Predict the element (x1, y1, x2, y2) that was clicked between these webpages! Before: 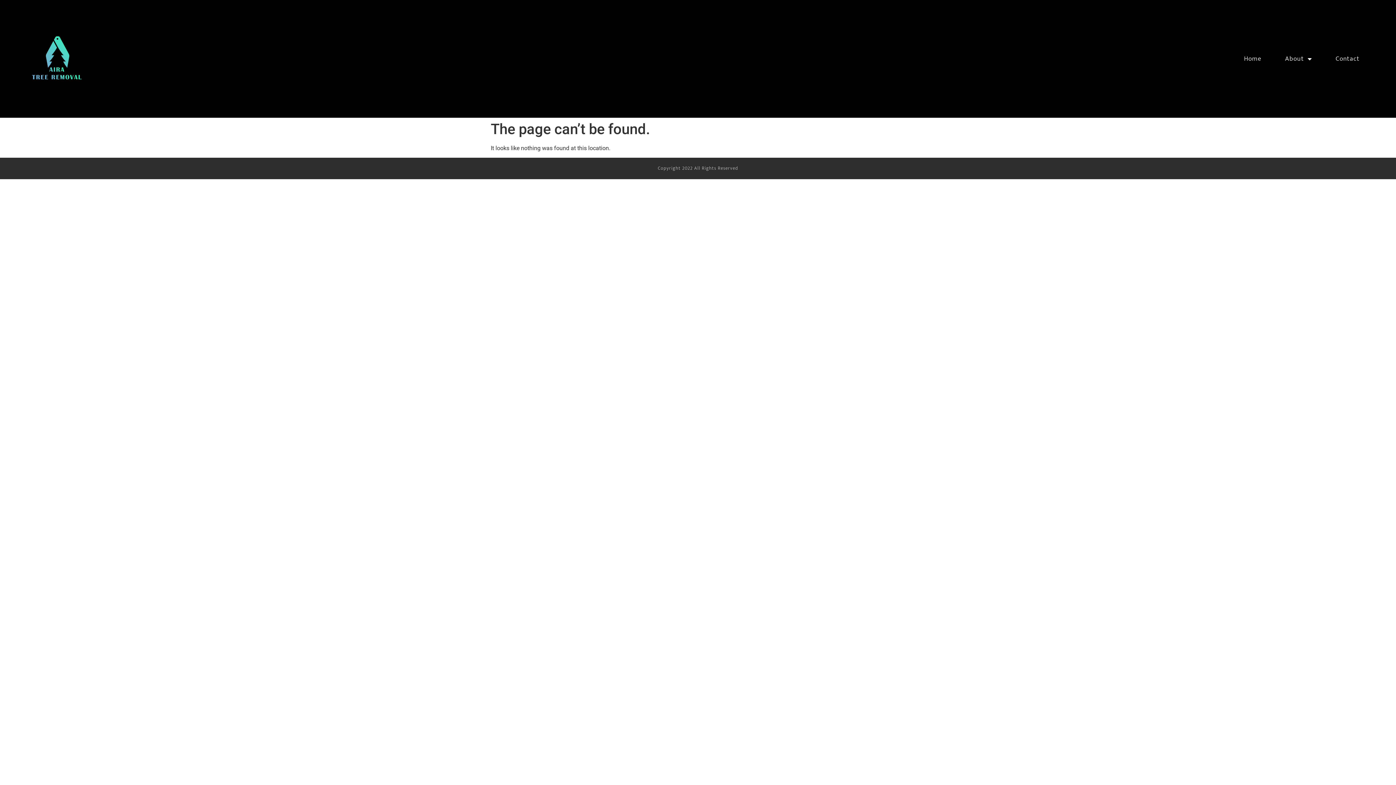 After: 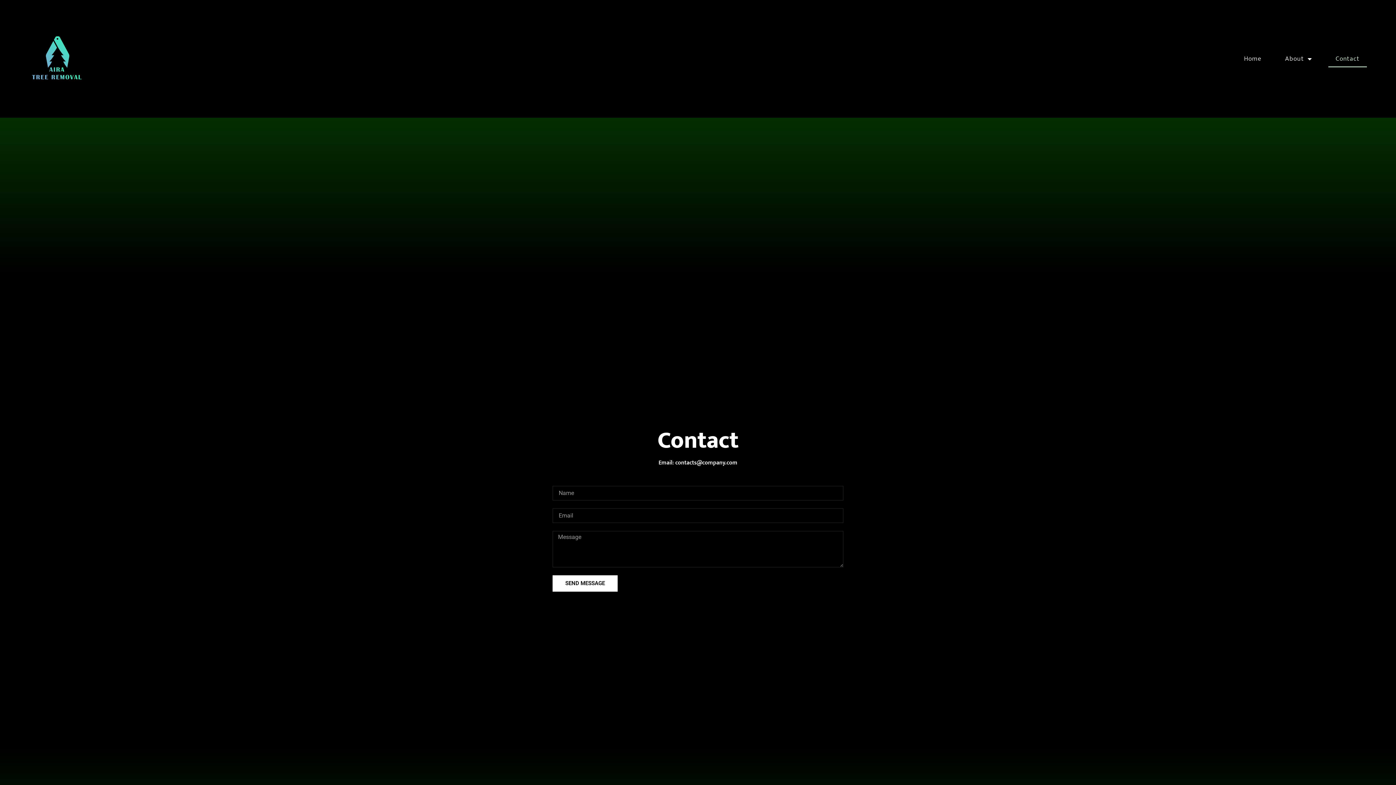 Action: bbox: (1328, 50, 1367, 67) label: Contact